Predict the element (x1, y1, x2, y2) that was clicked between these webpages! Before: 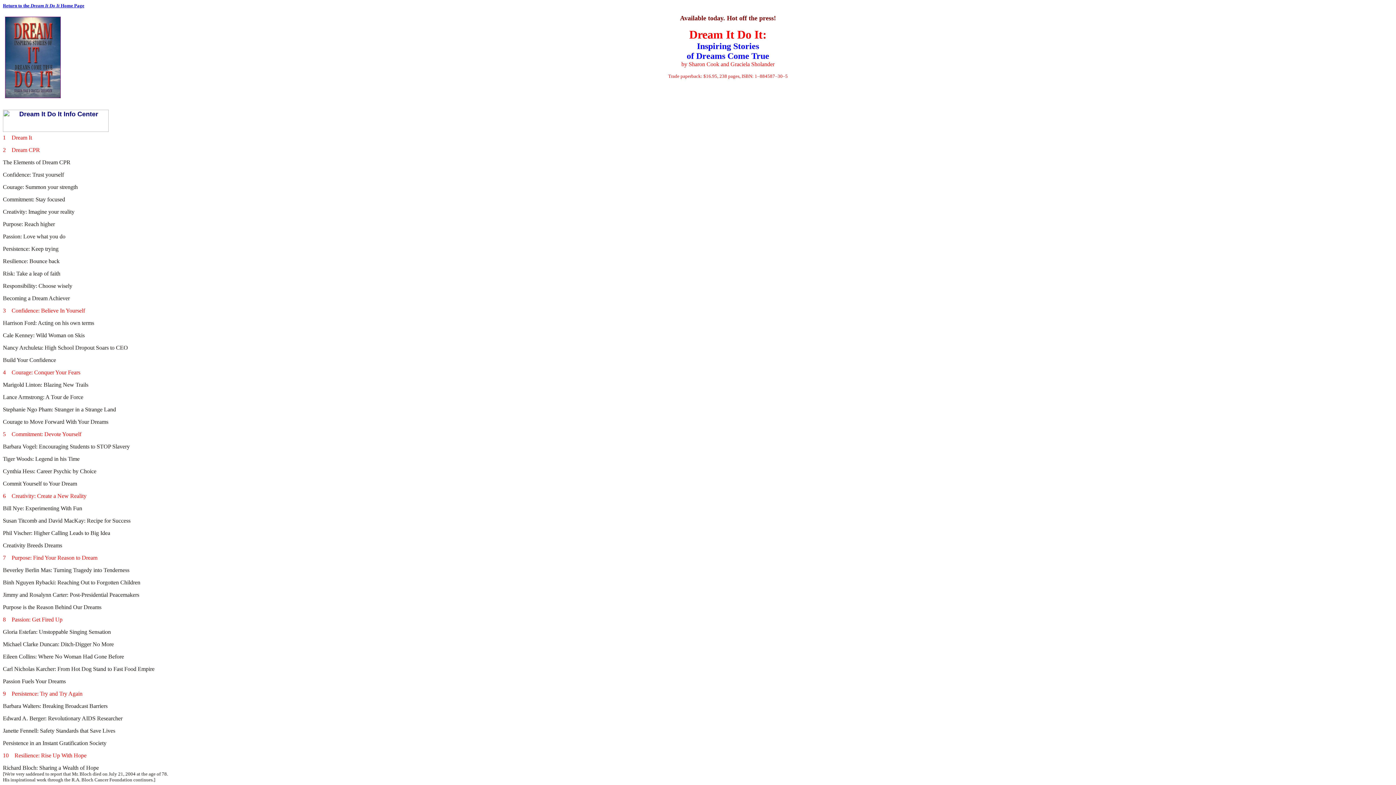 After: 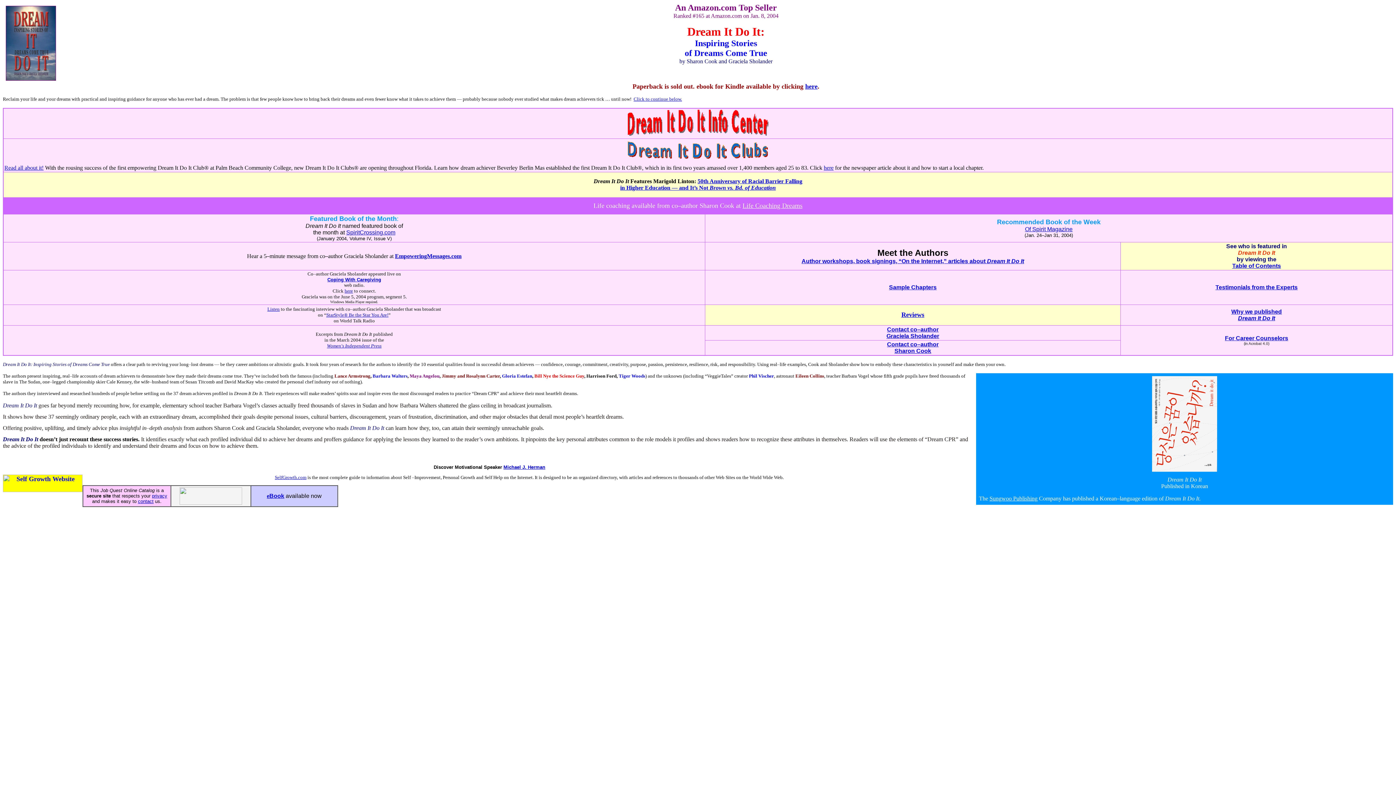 Action: label: Return to the Dream It Do It Home Page bbox: (2, 2, 84, 8)